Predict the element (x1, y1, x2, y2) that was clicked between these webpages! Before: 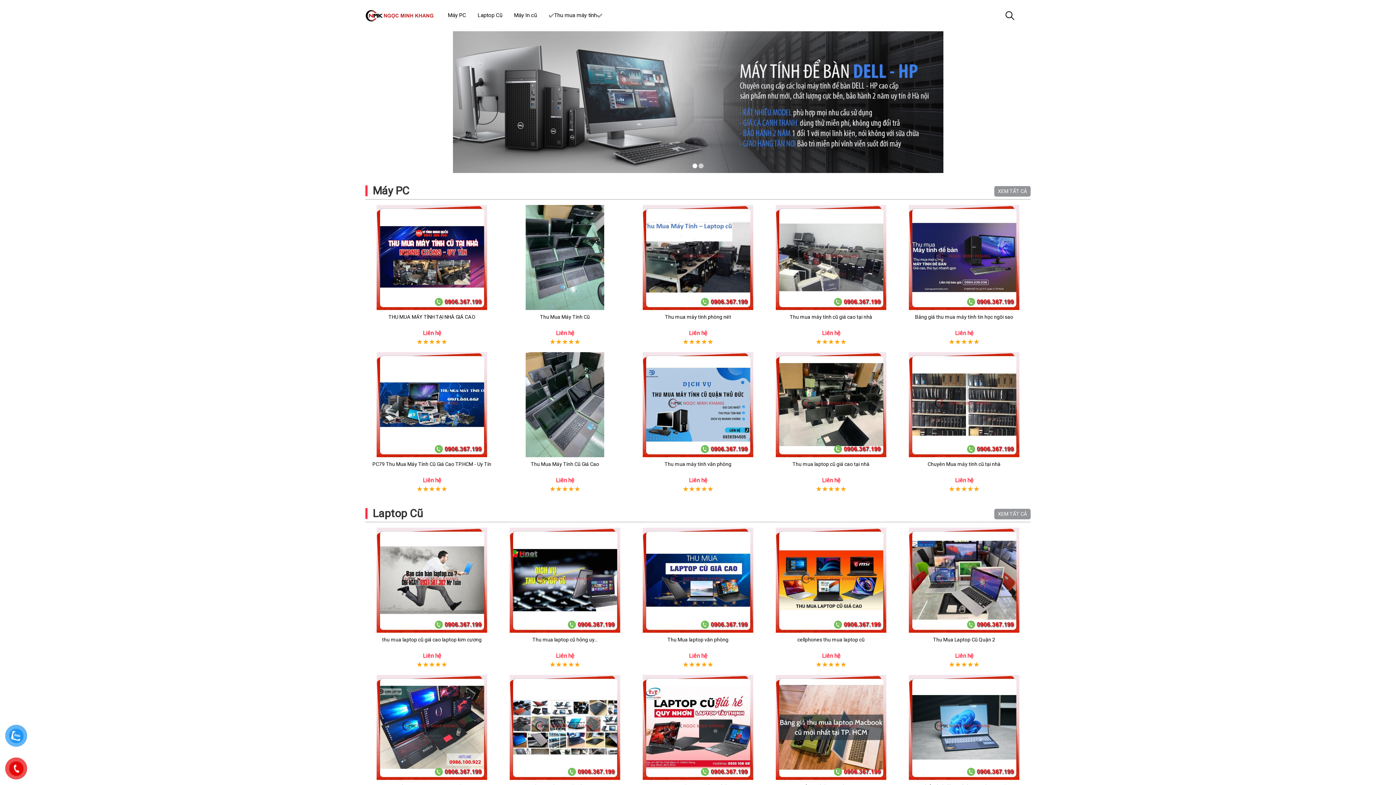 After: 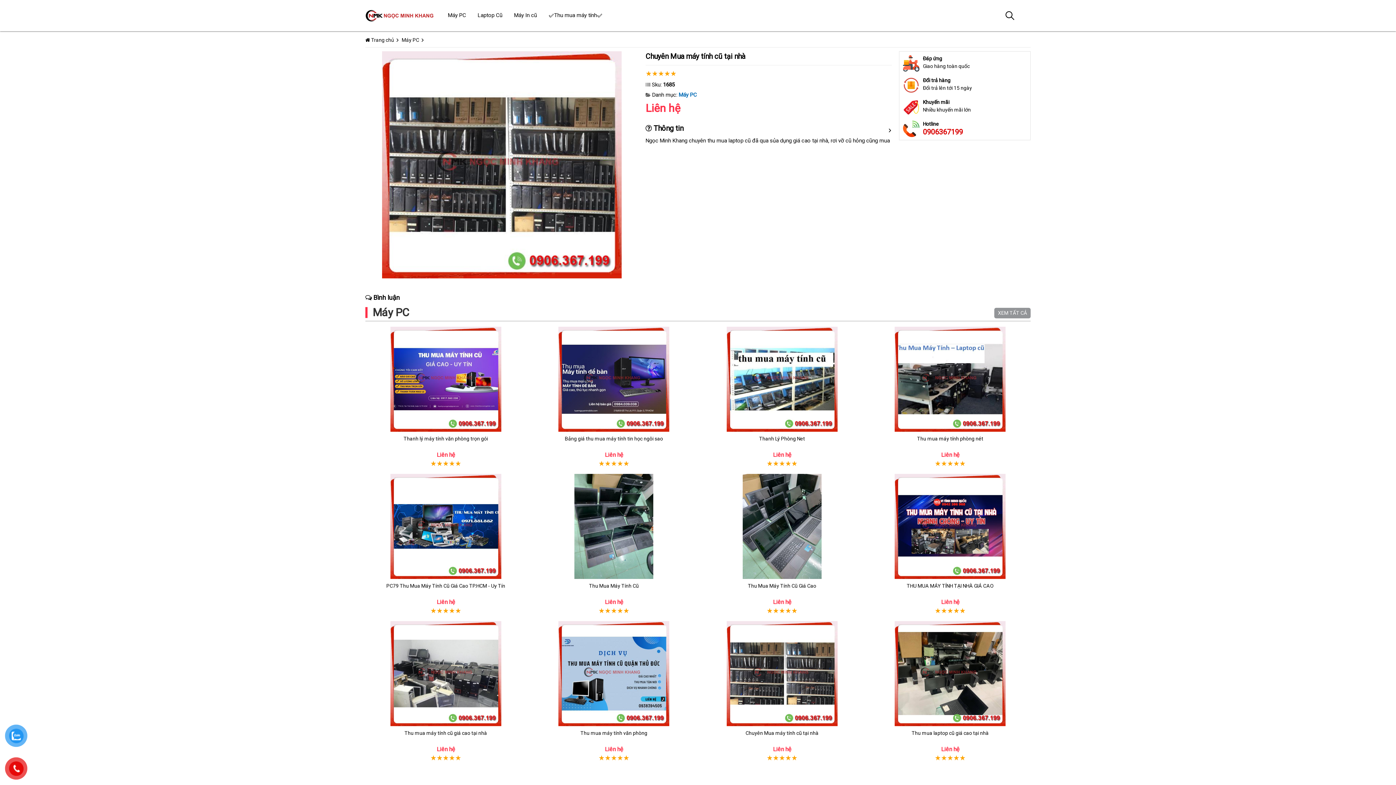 Action: bbox: (901, 352, 1027, 457)